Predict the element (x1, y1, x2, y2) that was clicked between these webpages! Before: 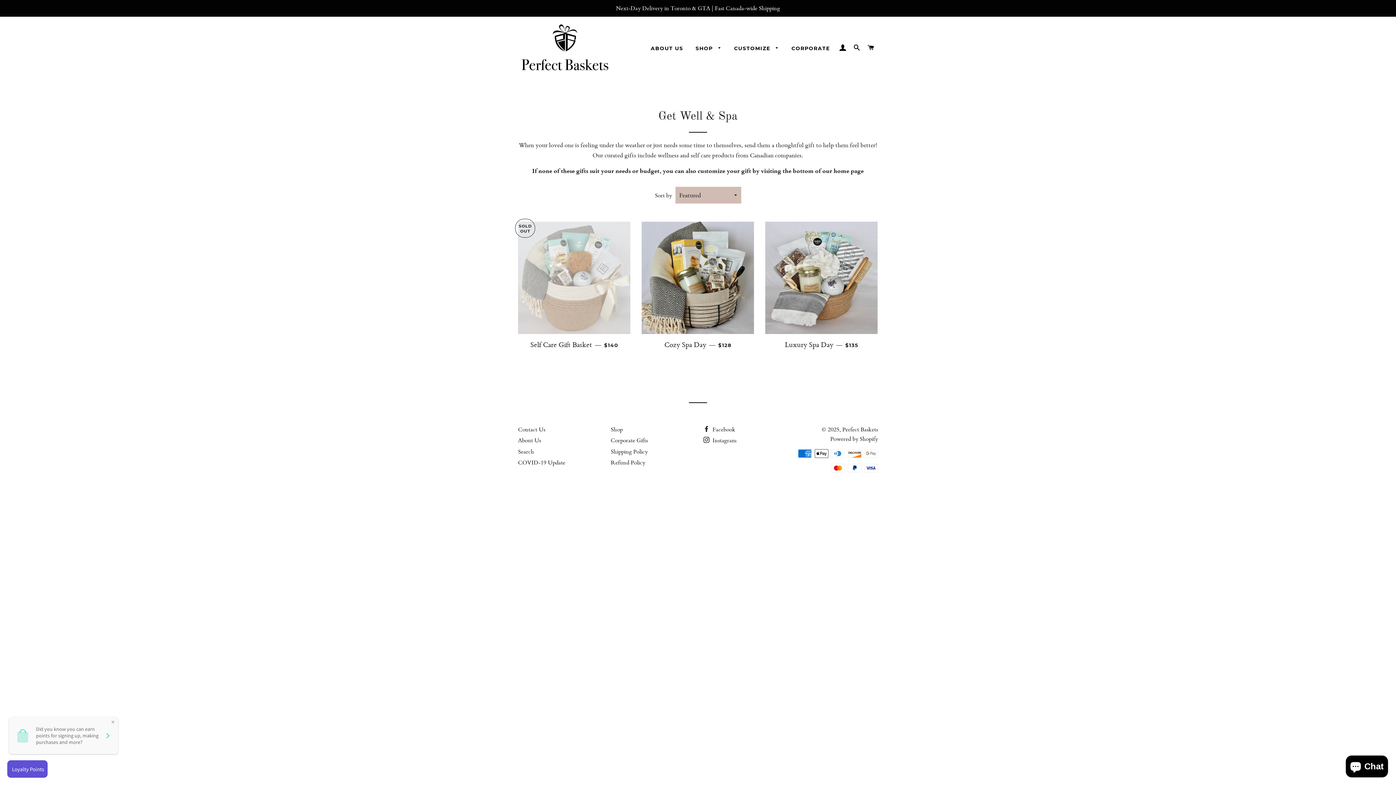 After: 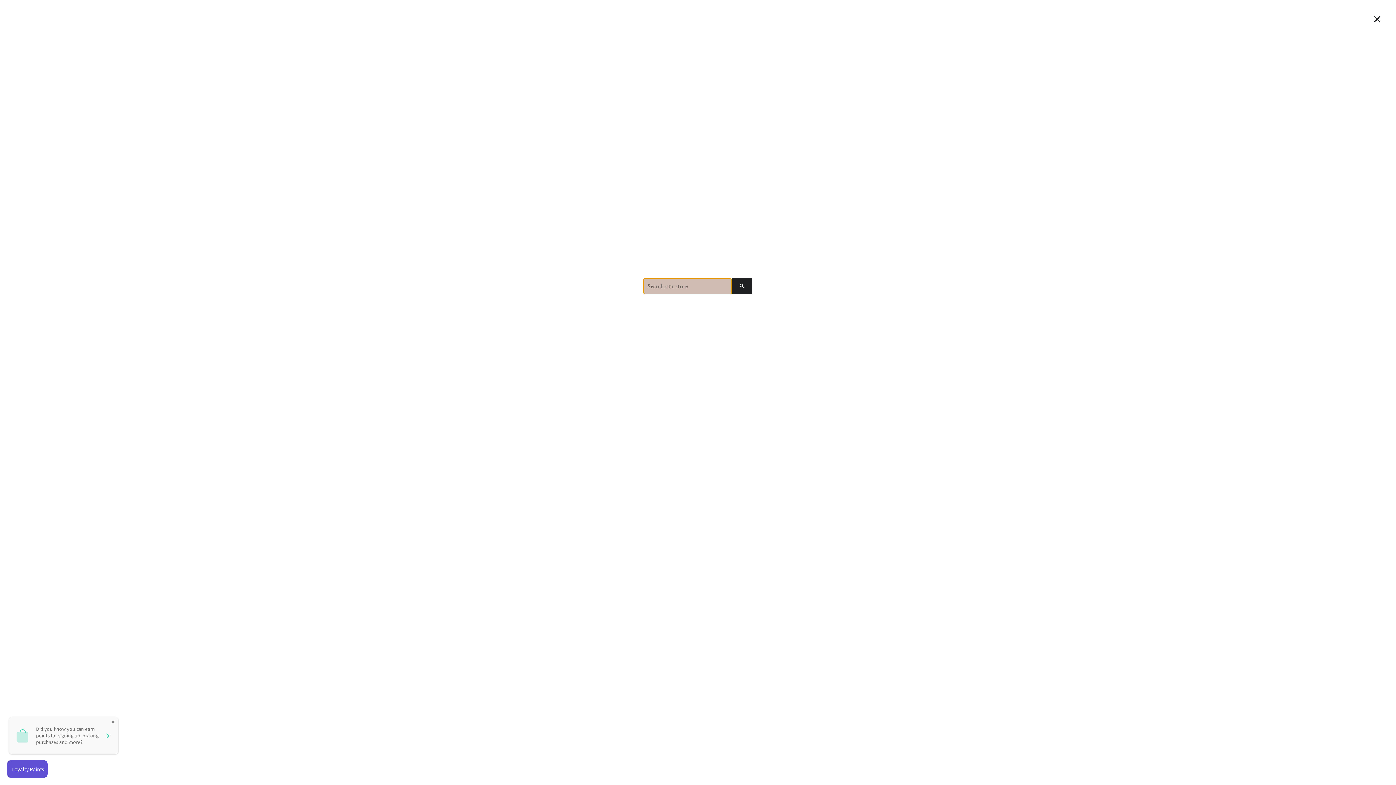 Action: label: SEARCH bbox: (850, 37, 863, 58)